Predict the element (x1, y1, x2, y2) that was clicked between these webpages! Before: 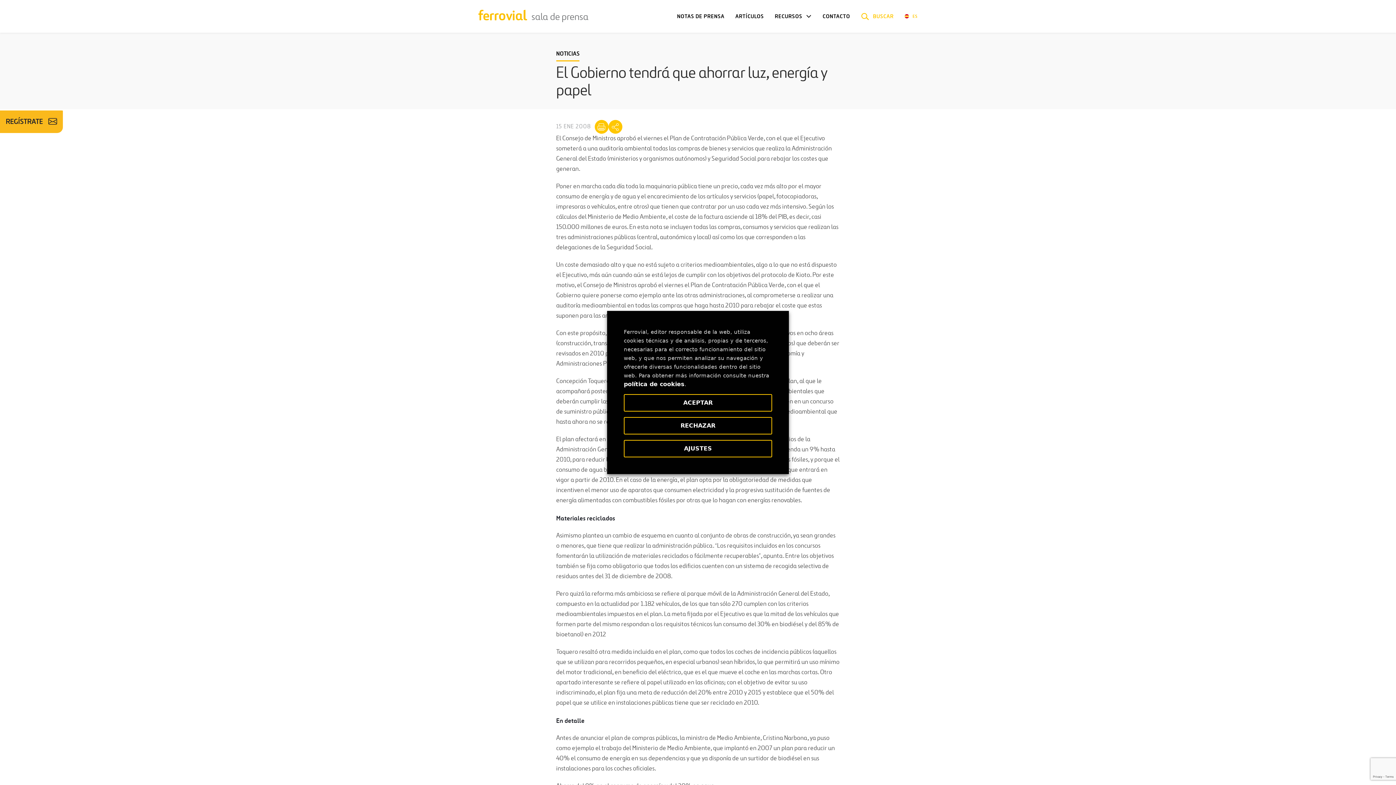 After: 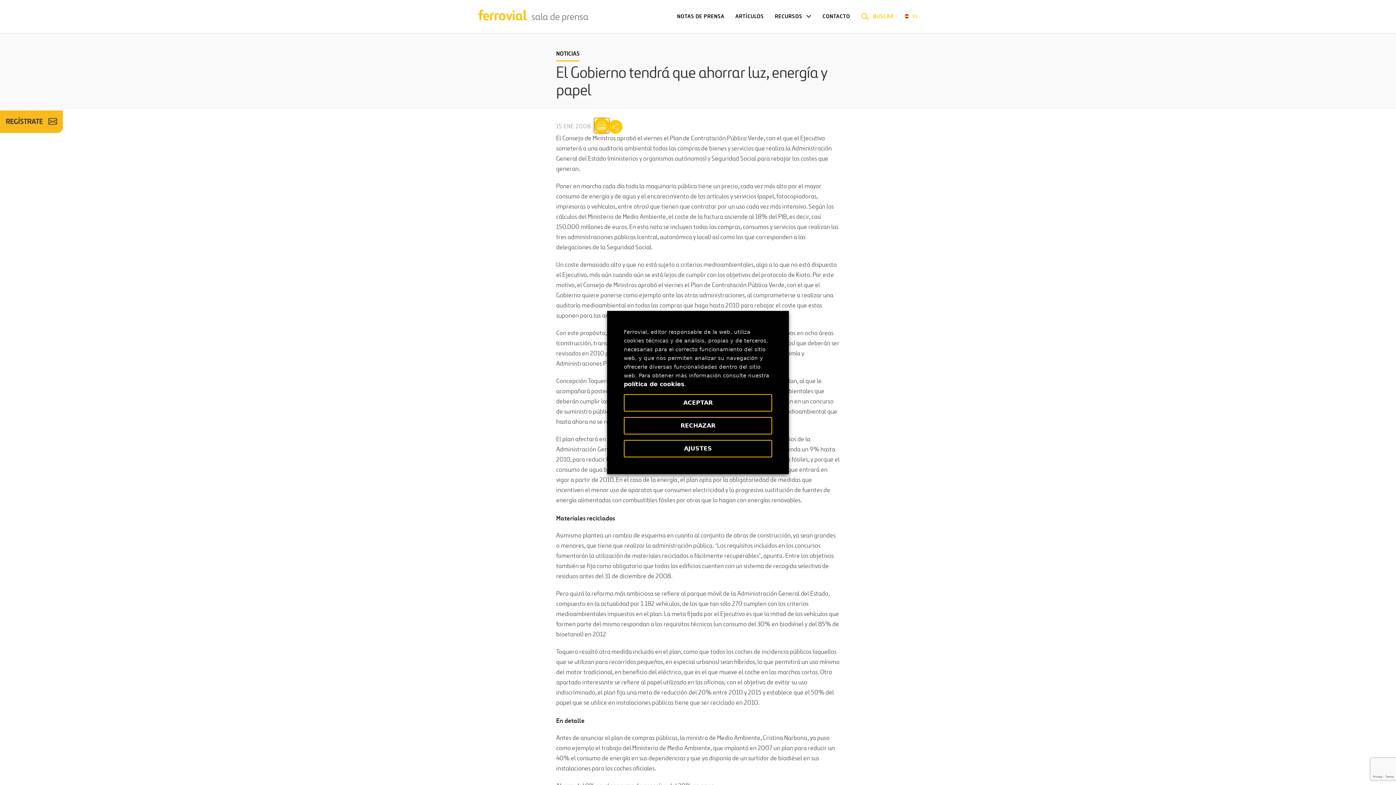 Action: label: Imprimir bbox: (594, 120, 608, 133)